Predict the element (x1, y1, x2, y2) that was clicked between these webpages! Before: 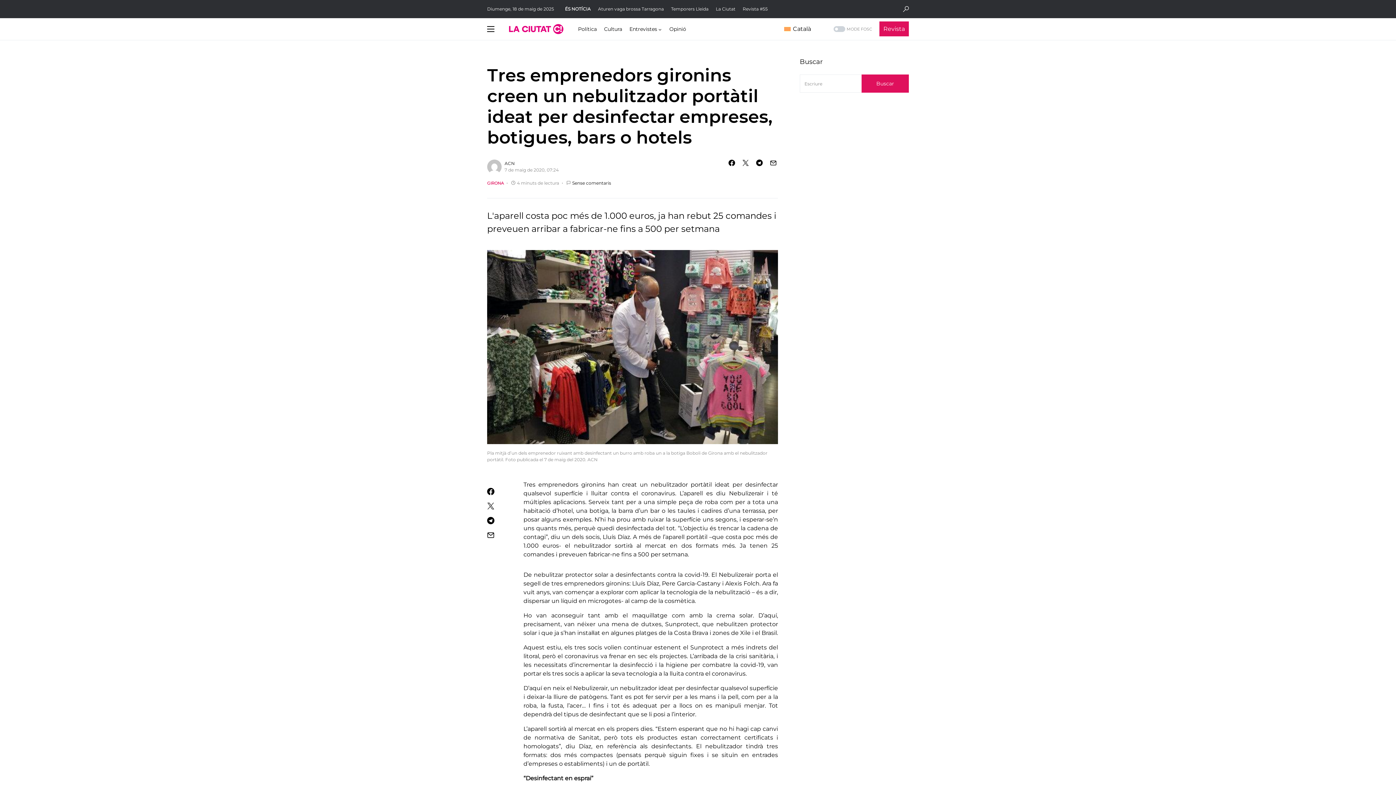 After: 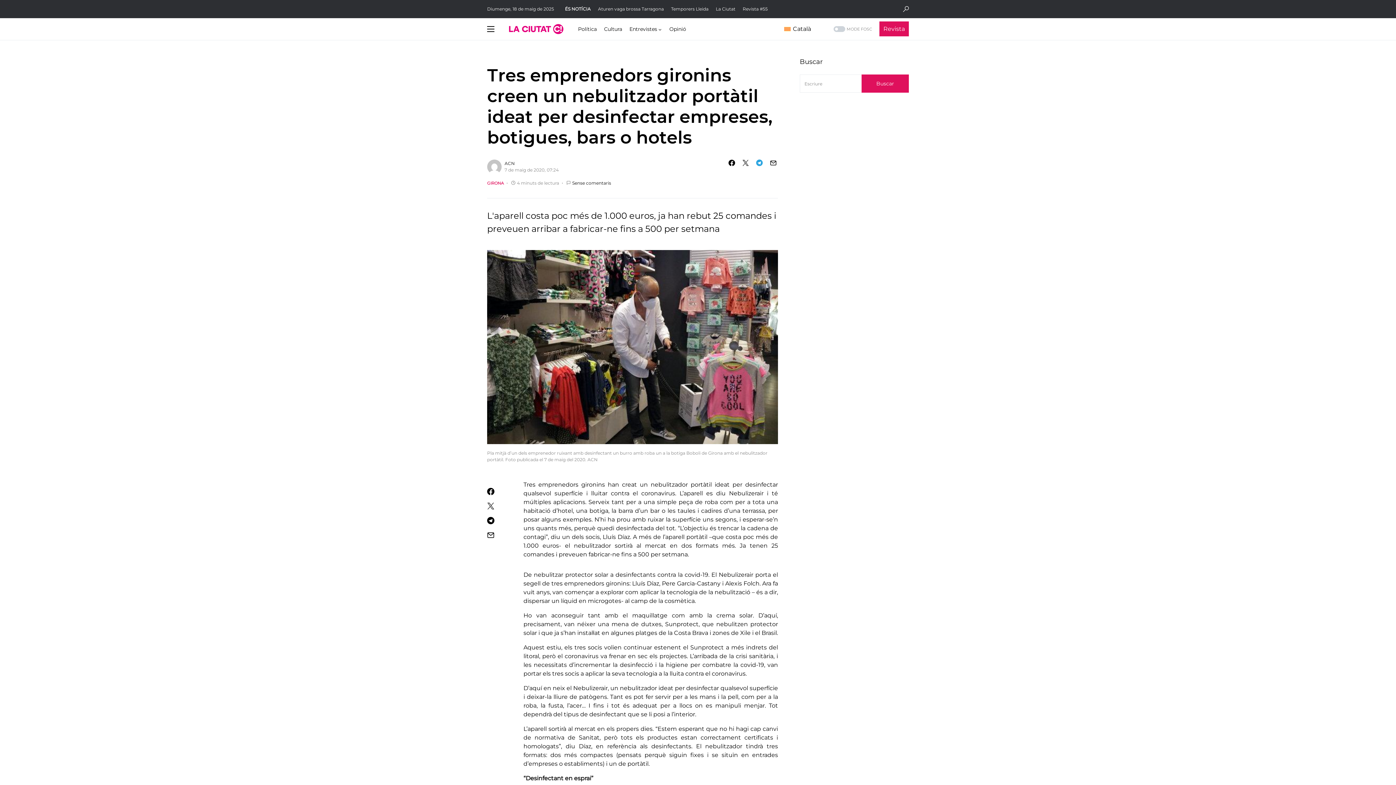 Action: bbox: (754, 159, 764, 166)